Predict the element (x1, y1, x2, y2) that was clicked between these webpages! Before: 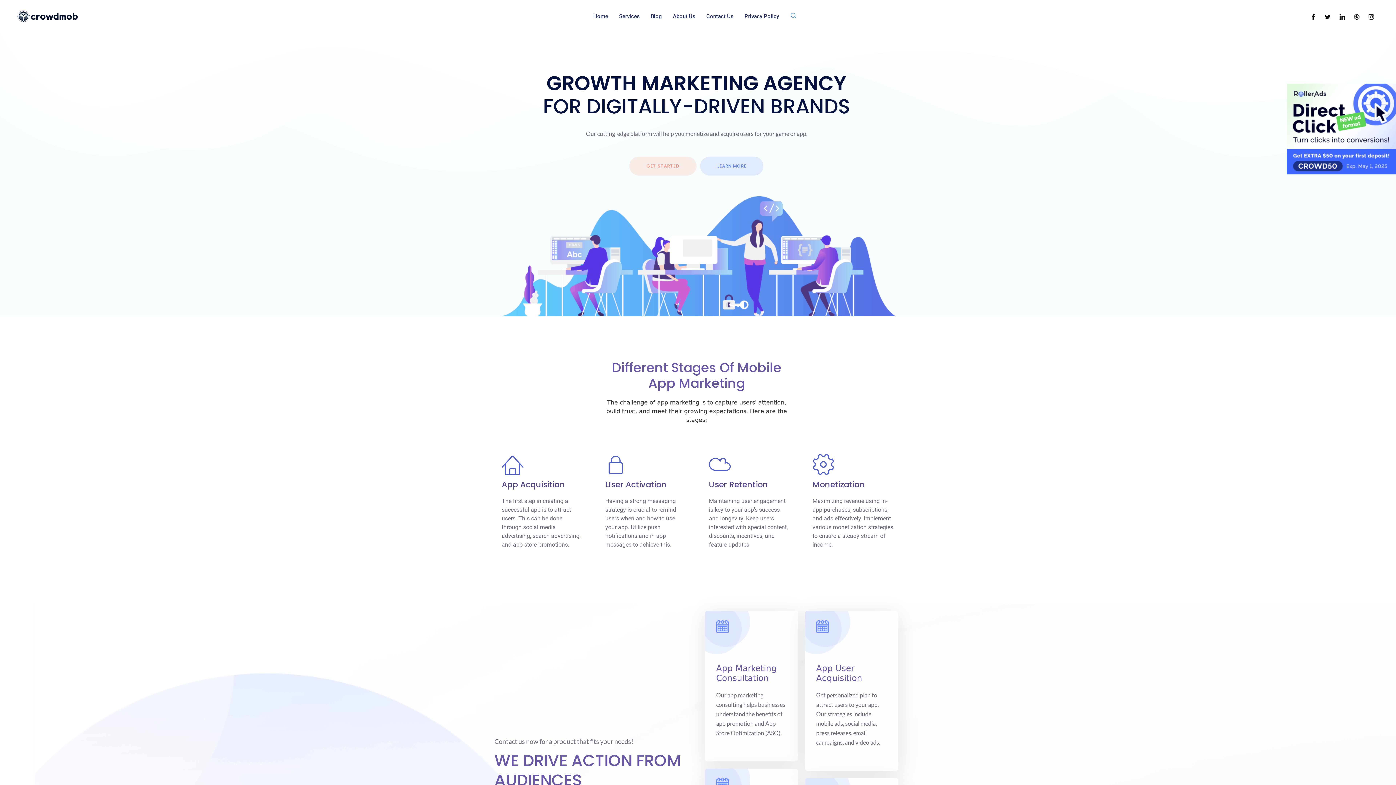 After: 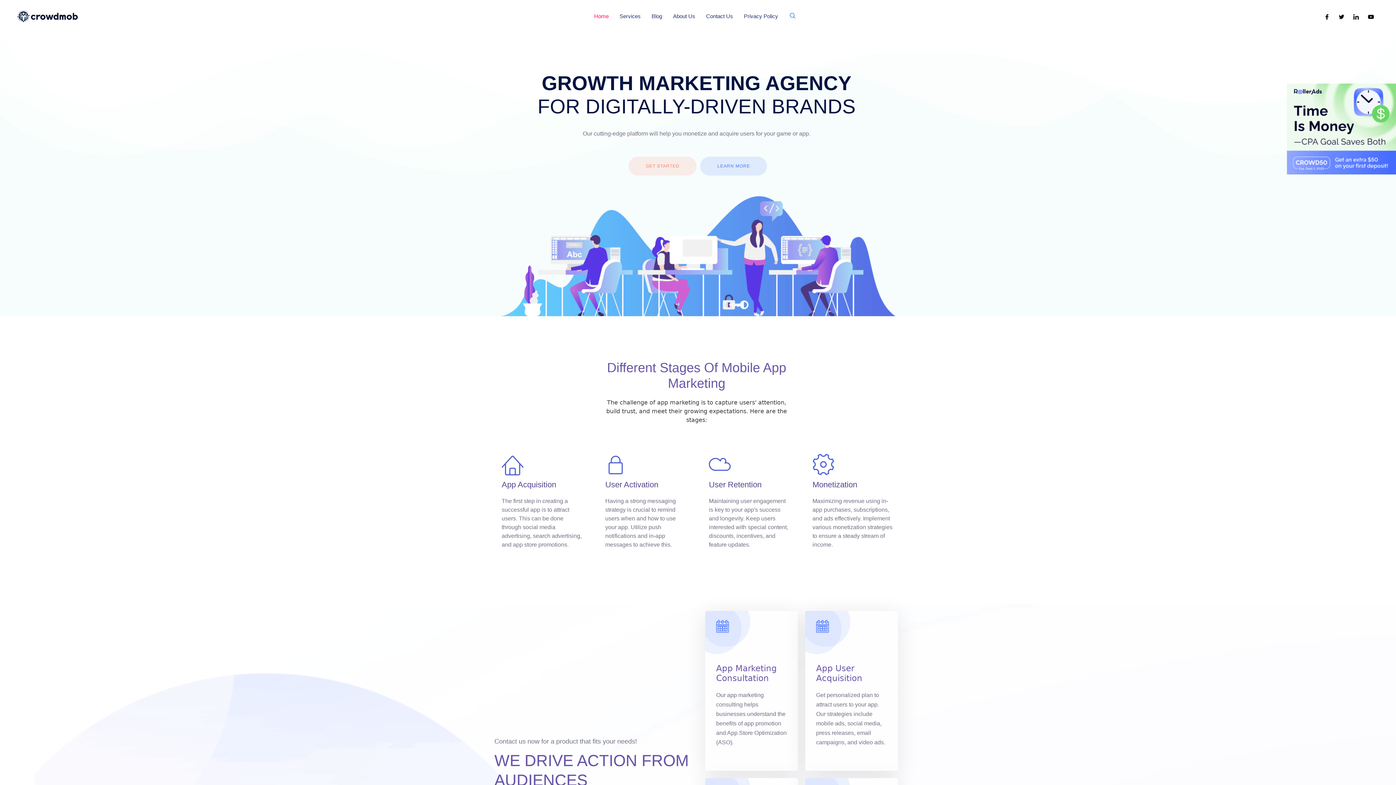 Action: label: Home bbox: (587, 3, 613, 29)